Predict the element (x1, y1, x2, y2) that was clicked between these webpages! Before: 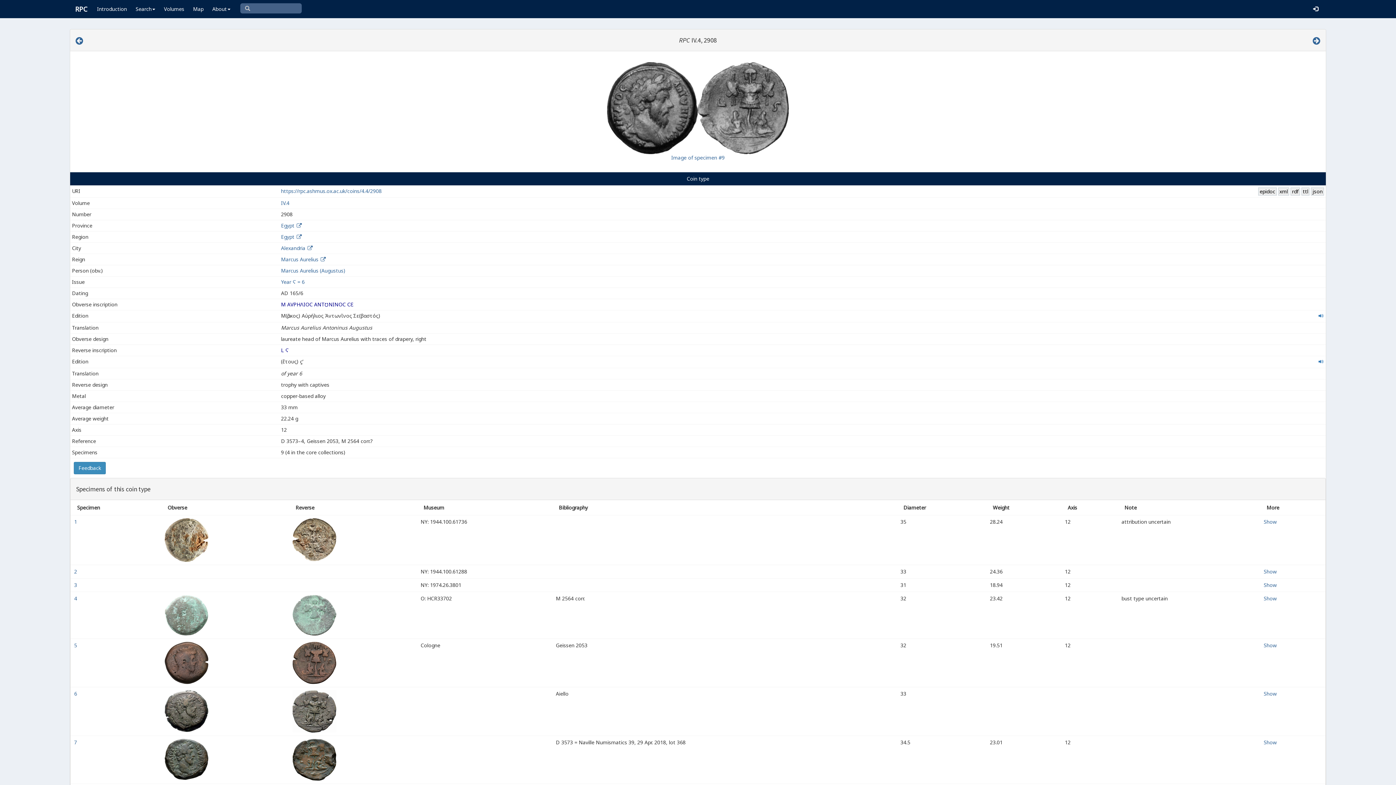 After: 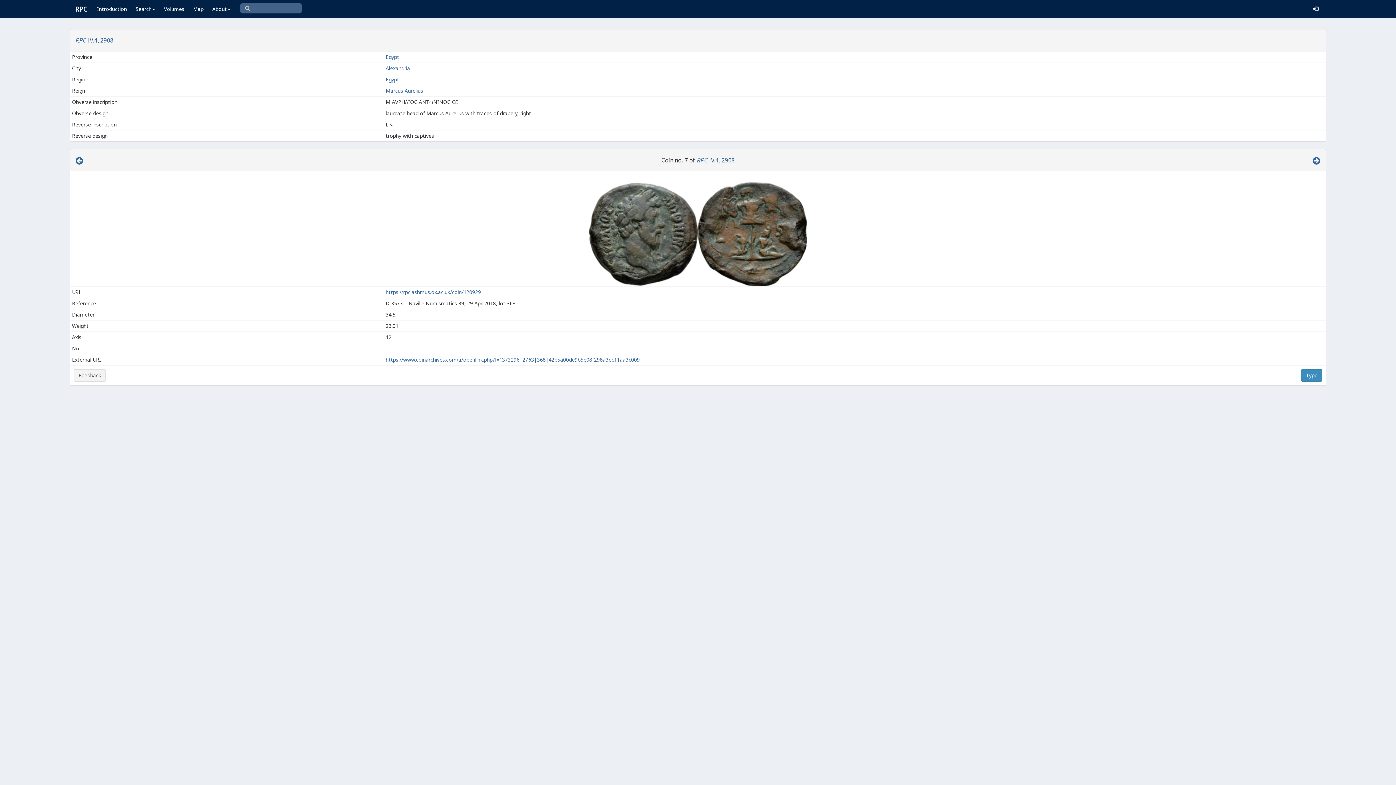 Action: bbox: (74, 739, 78, 746) label: 7 